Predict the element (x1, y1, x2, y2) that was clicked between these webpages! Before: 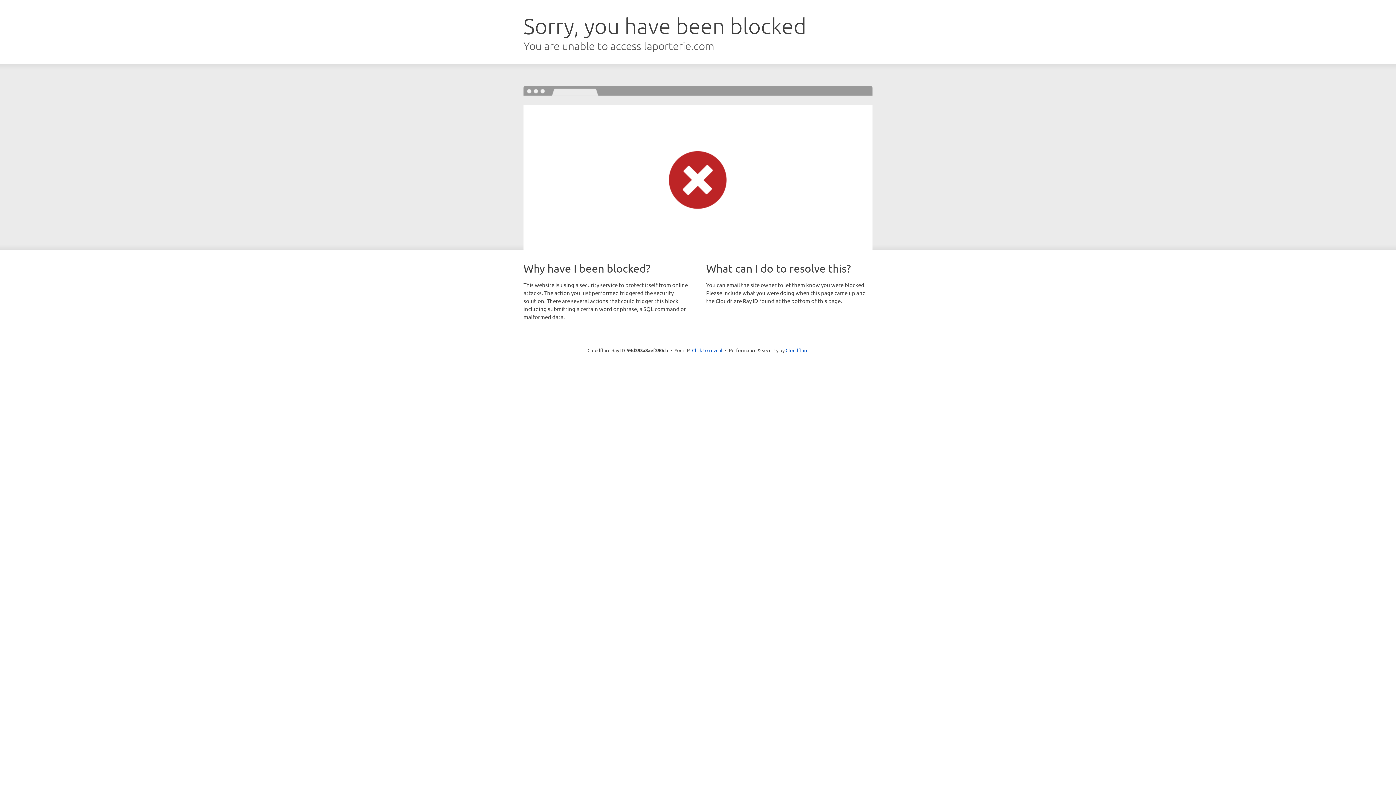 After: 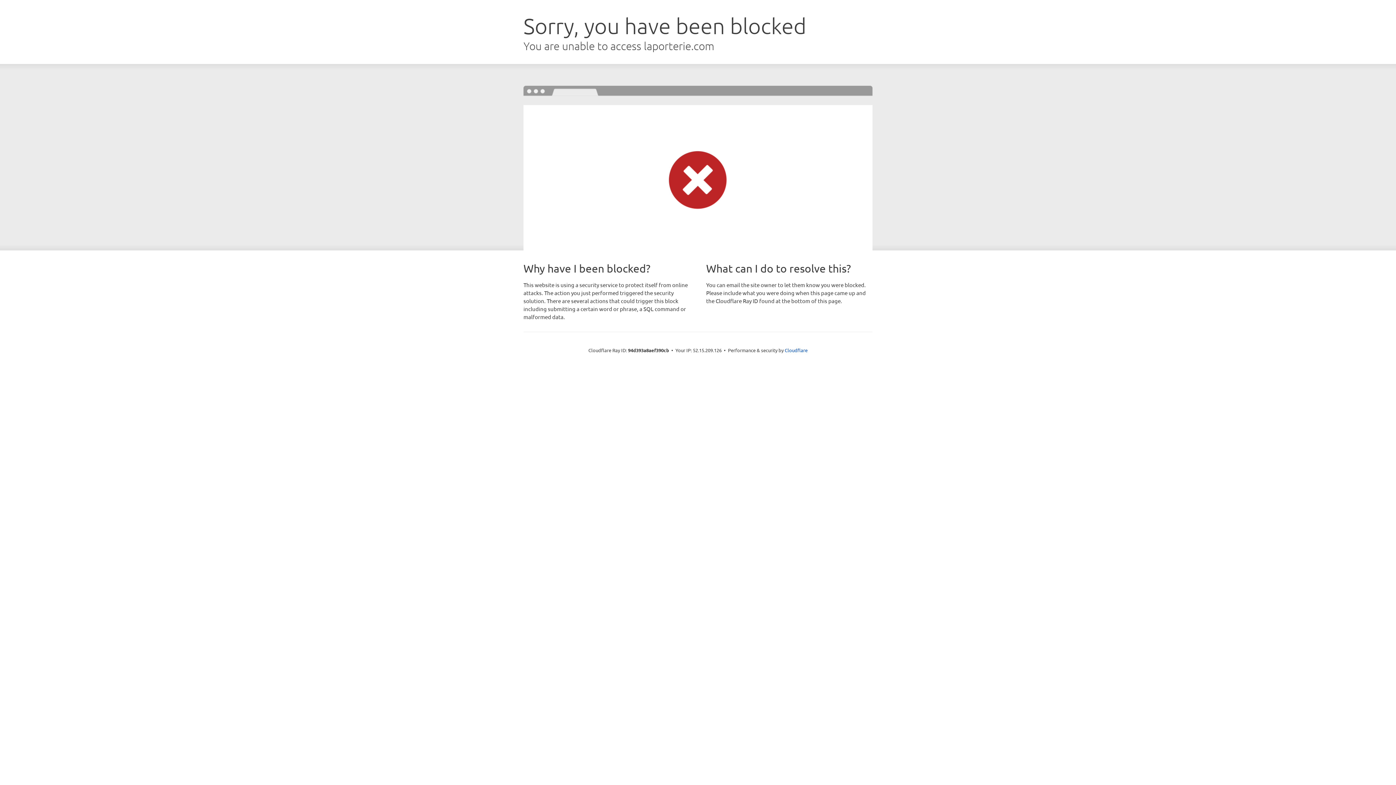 Action: label: Click to reveal bbox: (692, 346, 722, 353)